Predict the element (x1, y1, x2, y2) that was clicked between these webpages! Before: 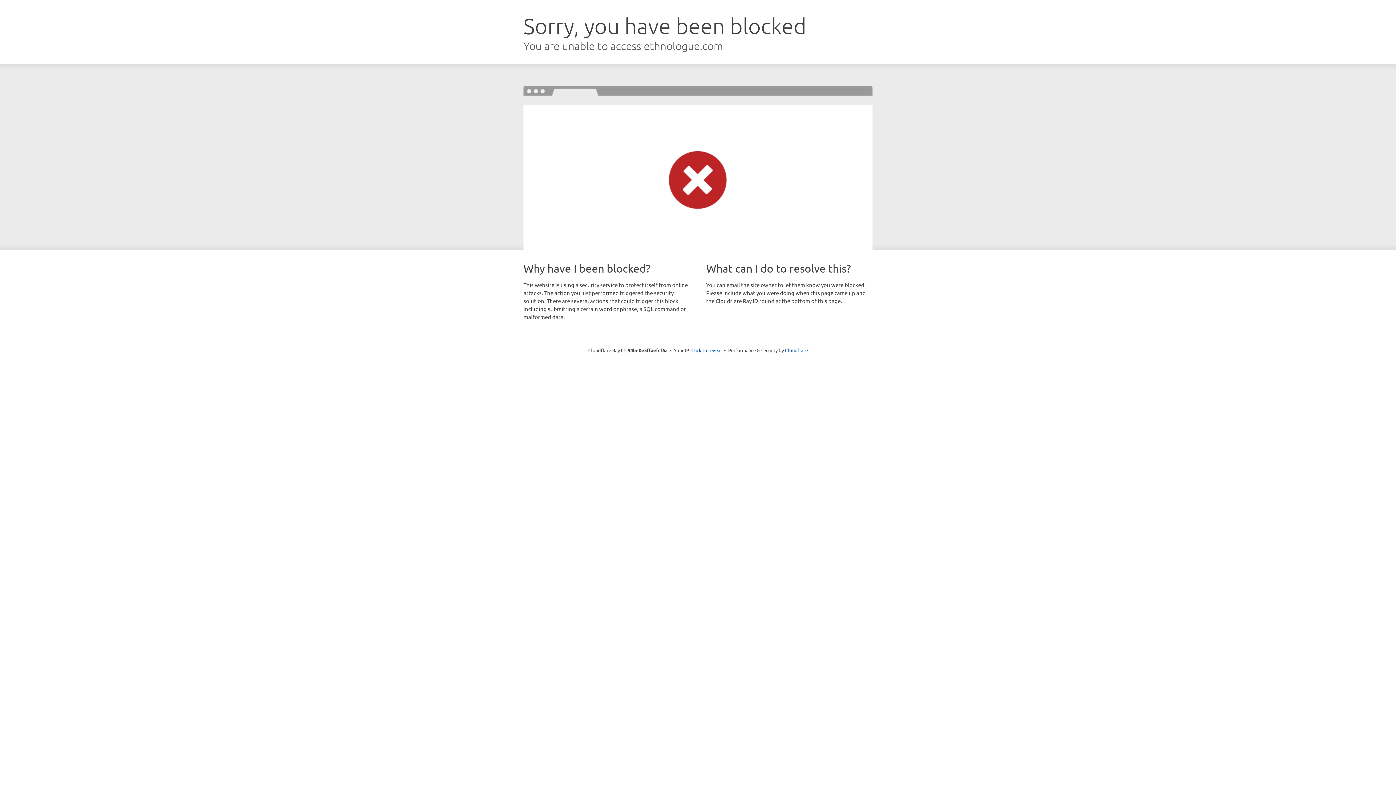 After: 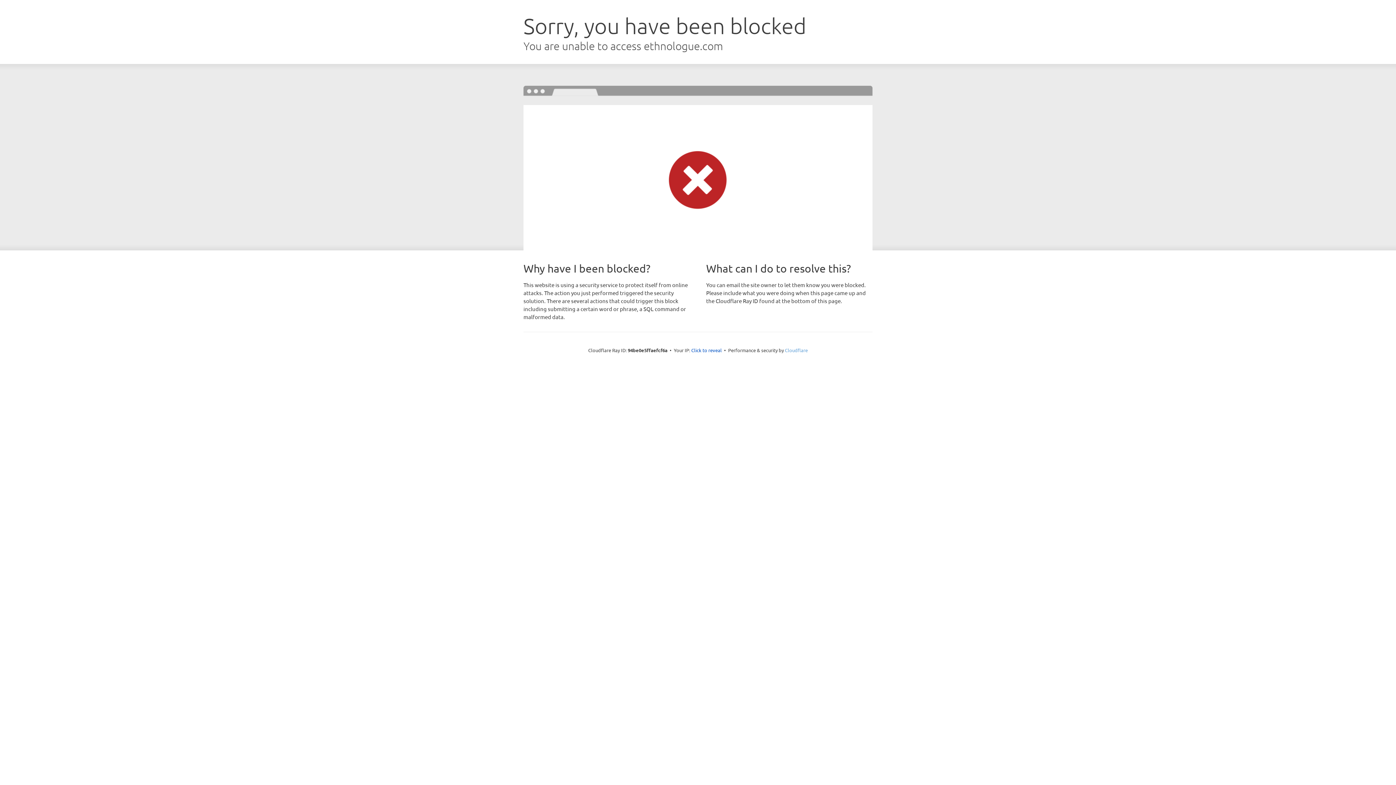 Action: label: Cloudflare bbox: (785, 347, 808, 353)